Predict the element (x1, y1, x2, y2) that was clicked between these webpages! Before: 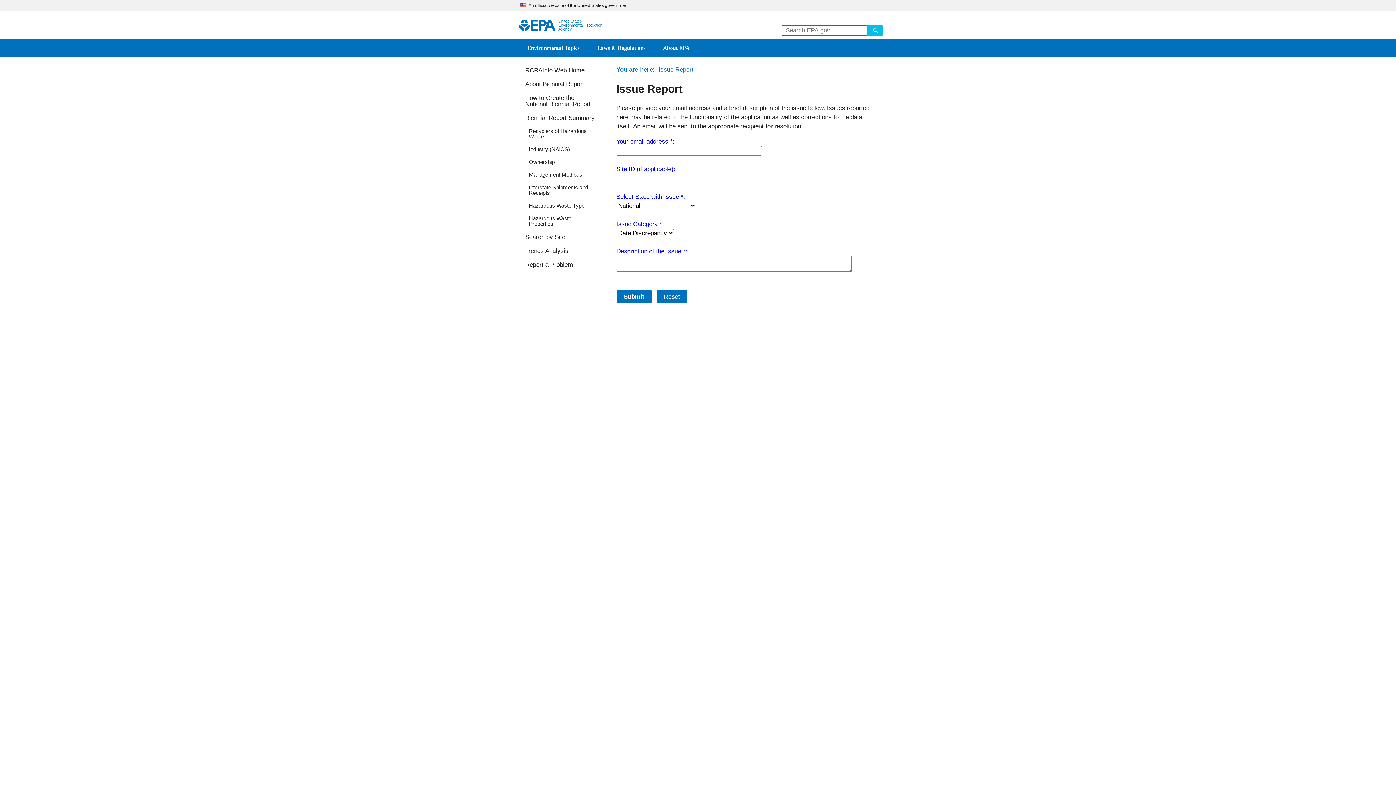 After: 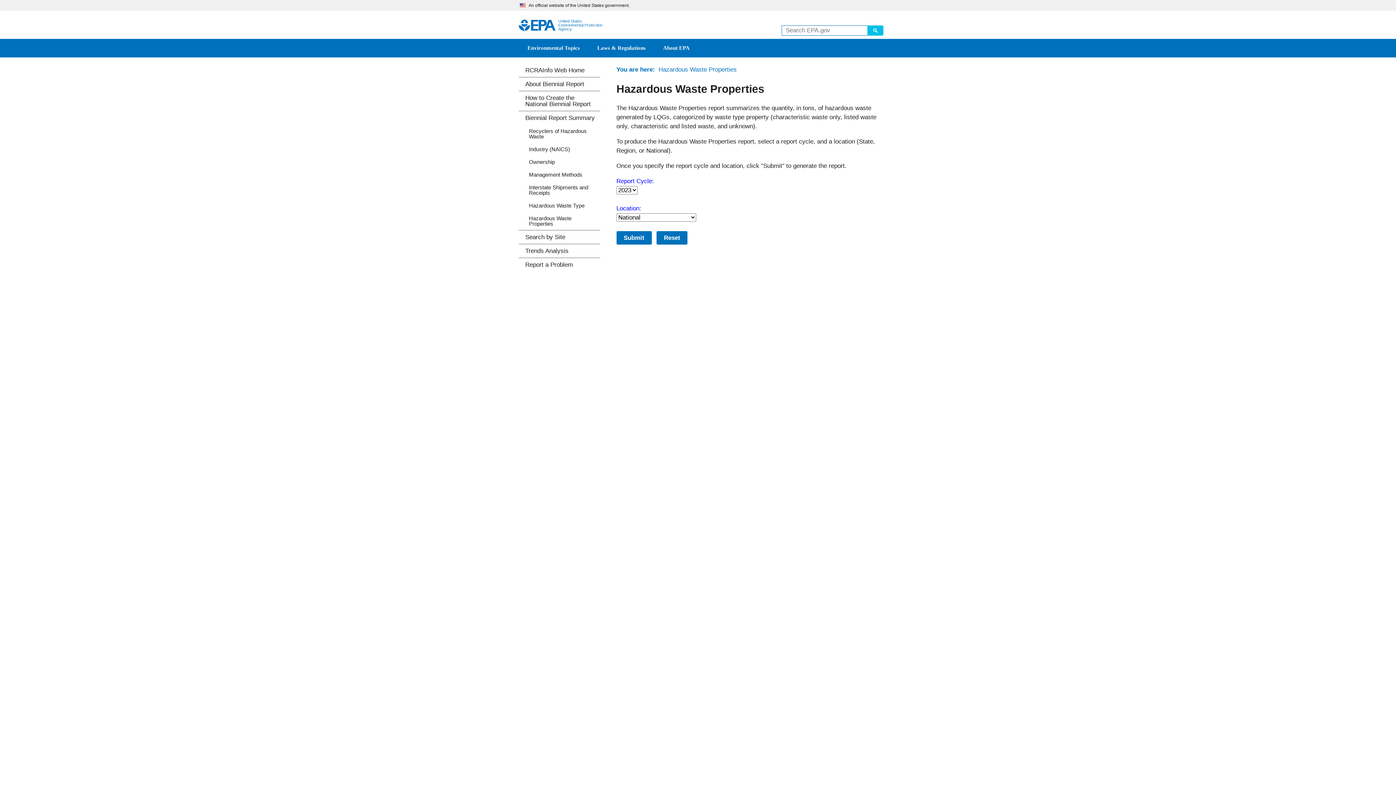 Action: bbox: (518, 211, 600, 230) label: Hazardous Waste Properties